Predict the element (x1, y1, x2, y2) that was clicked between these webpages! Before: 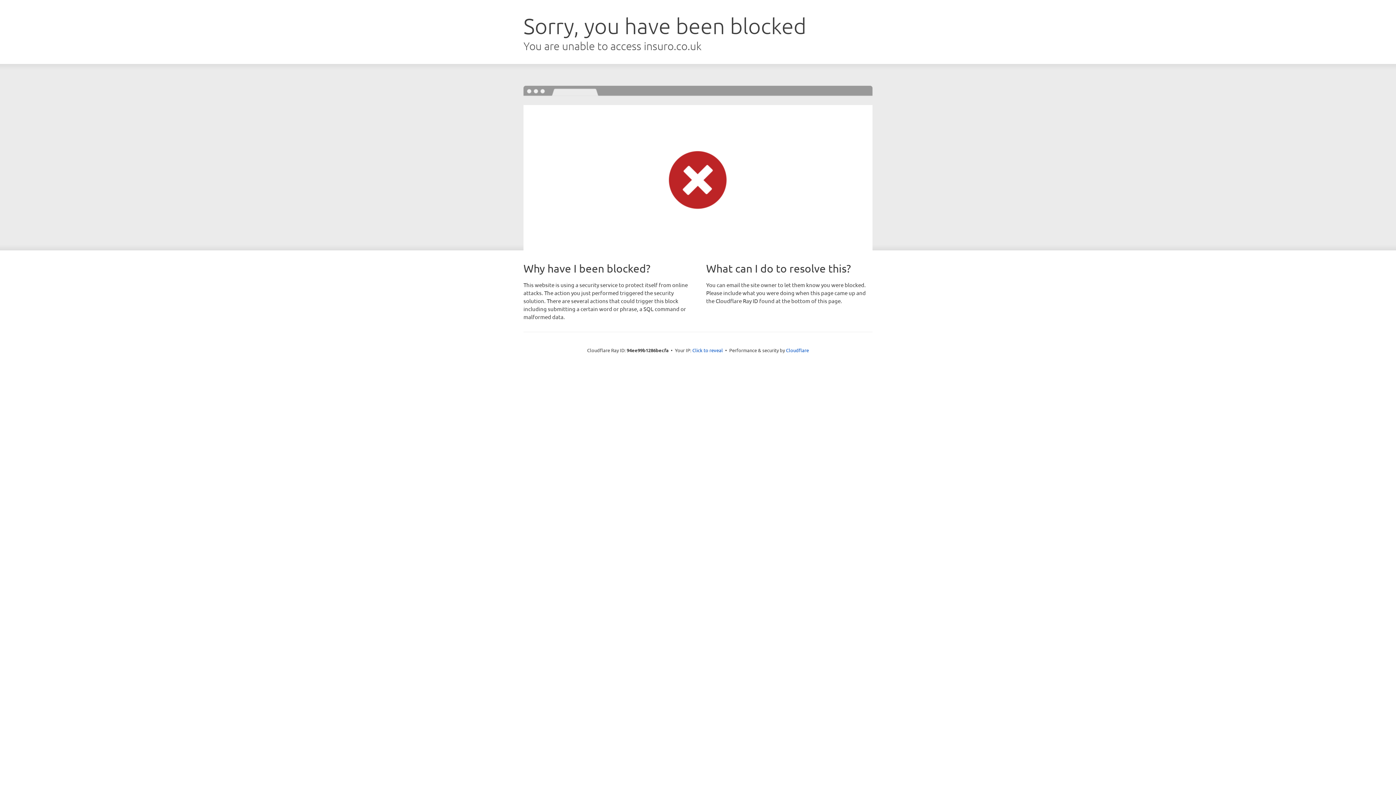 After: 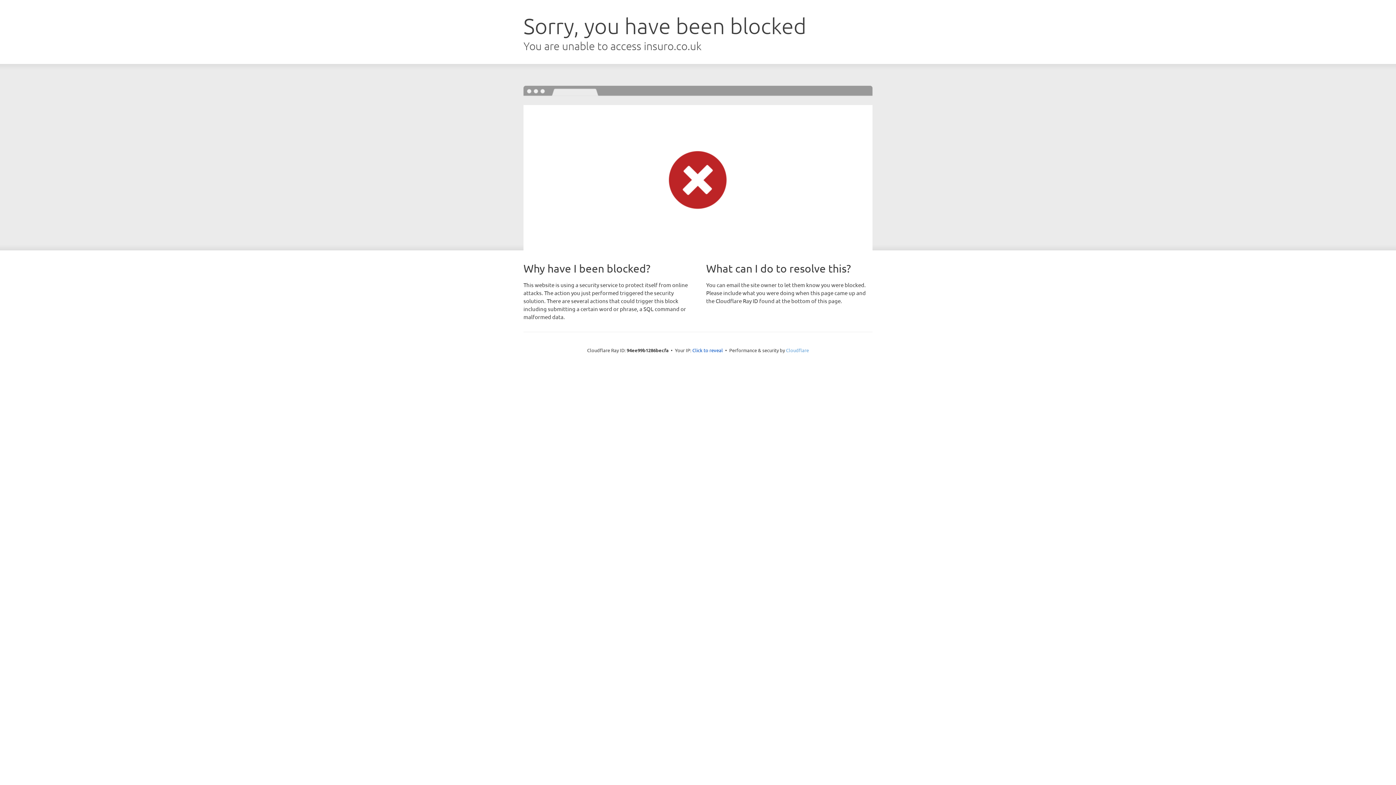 Action: label: Cloudflare bbox: (786, 347, 809, 353)